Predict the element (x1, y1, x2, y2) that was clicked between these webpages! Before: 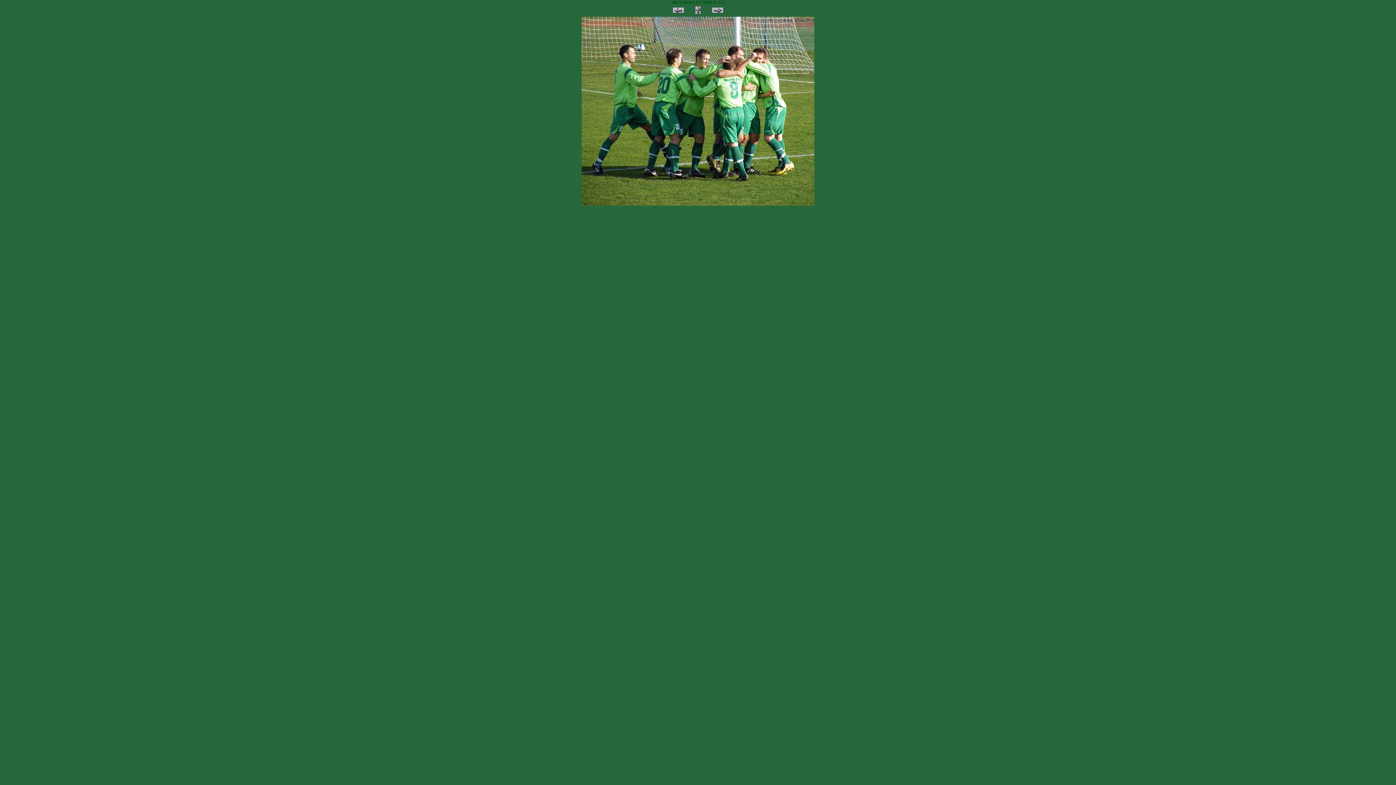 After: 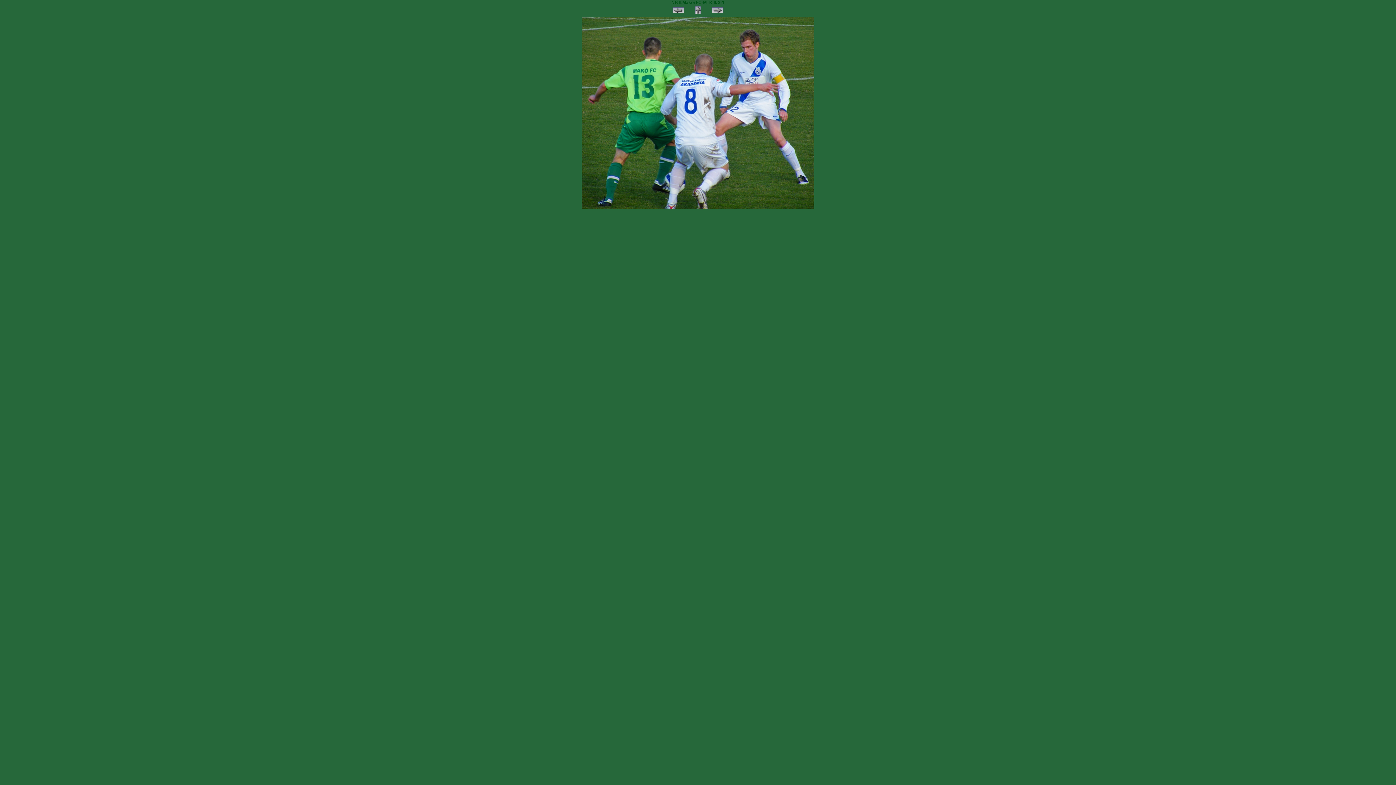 Action: bbox: (712, 9, 723, 13)